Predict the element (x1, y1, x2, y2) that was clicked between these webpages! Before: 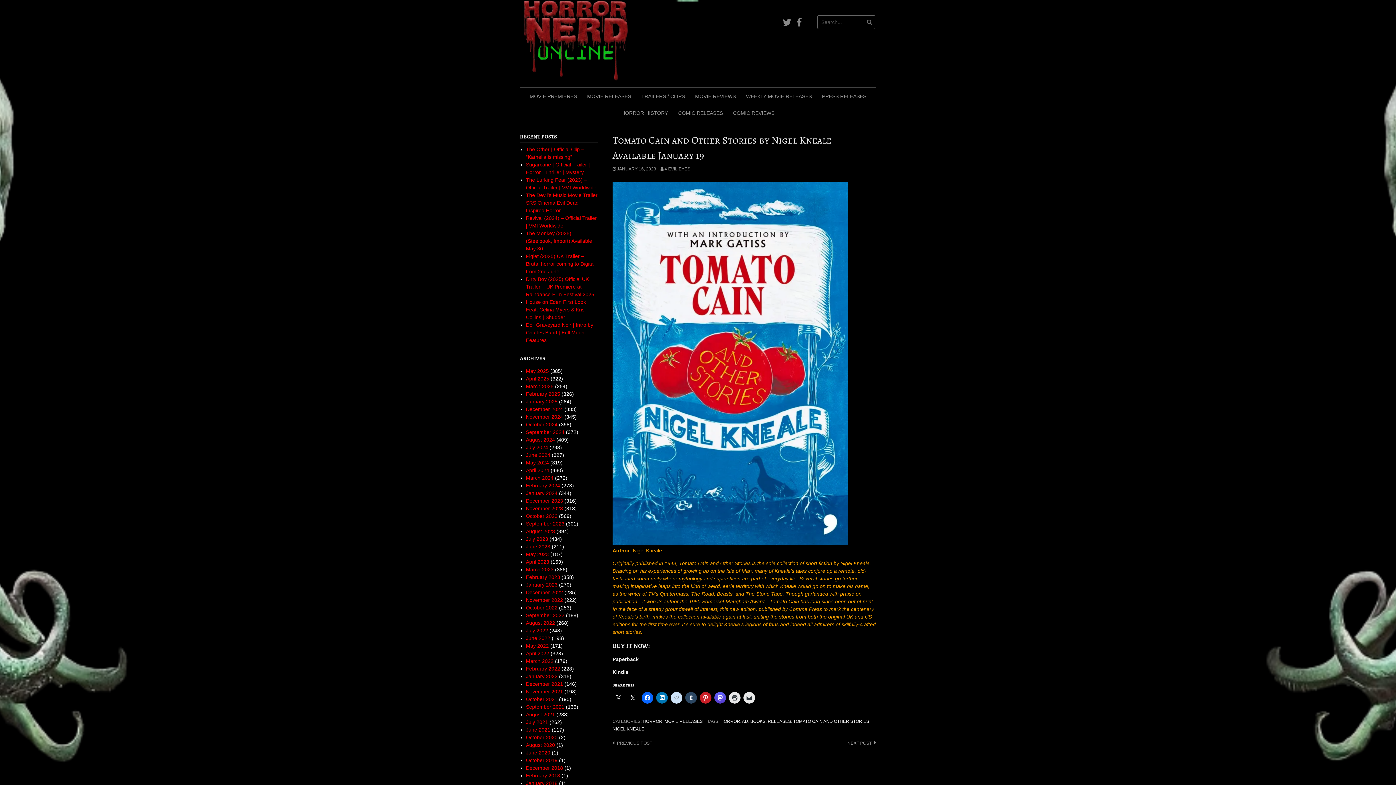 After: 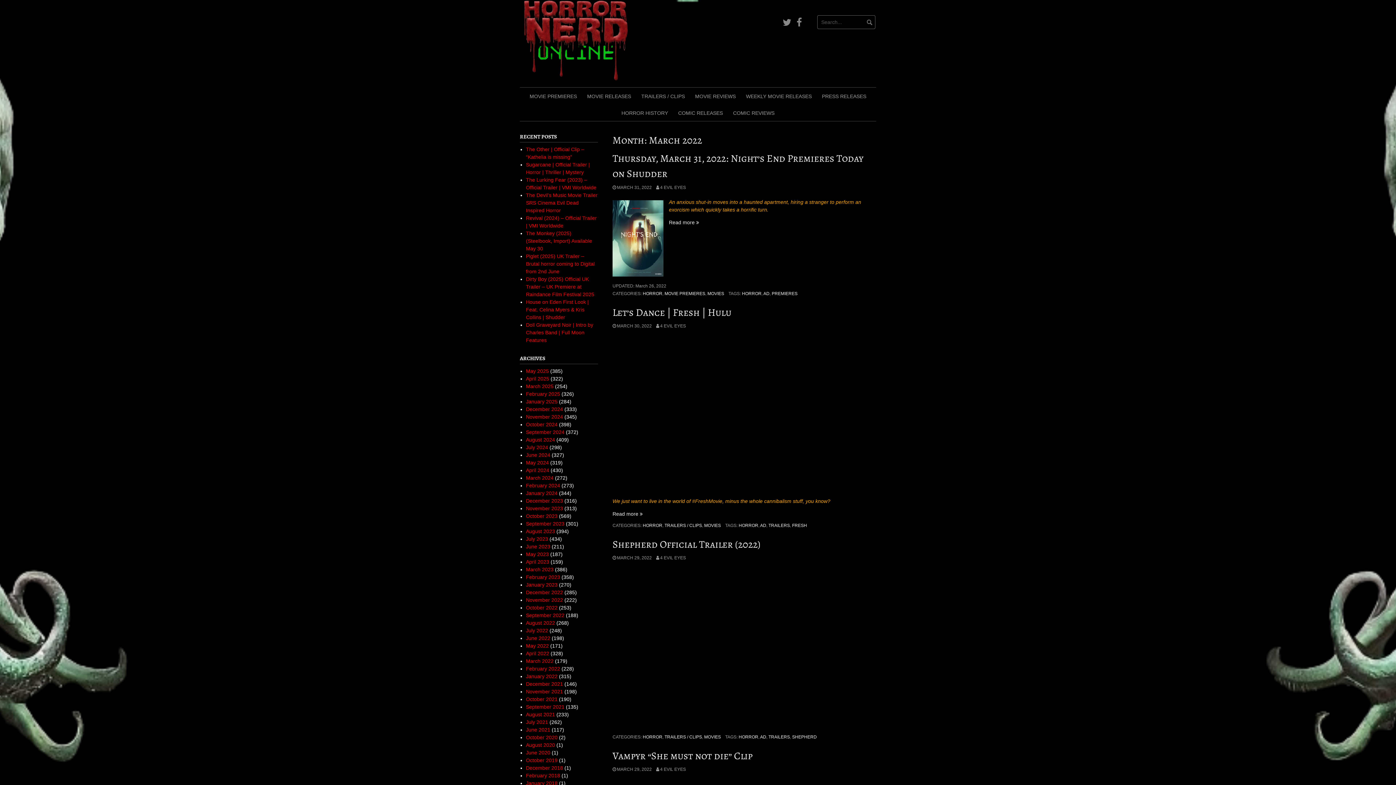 Action: label: March 2022 bbox: (526, 658, 553, 664)